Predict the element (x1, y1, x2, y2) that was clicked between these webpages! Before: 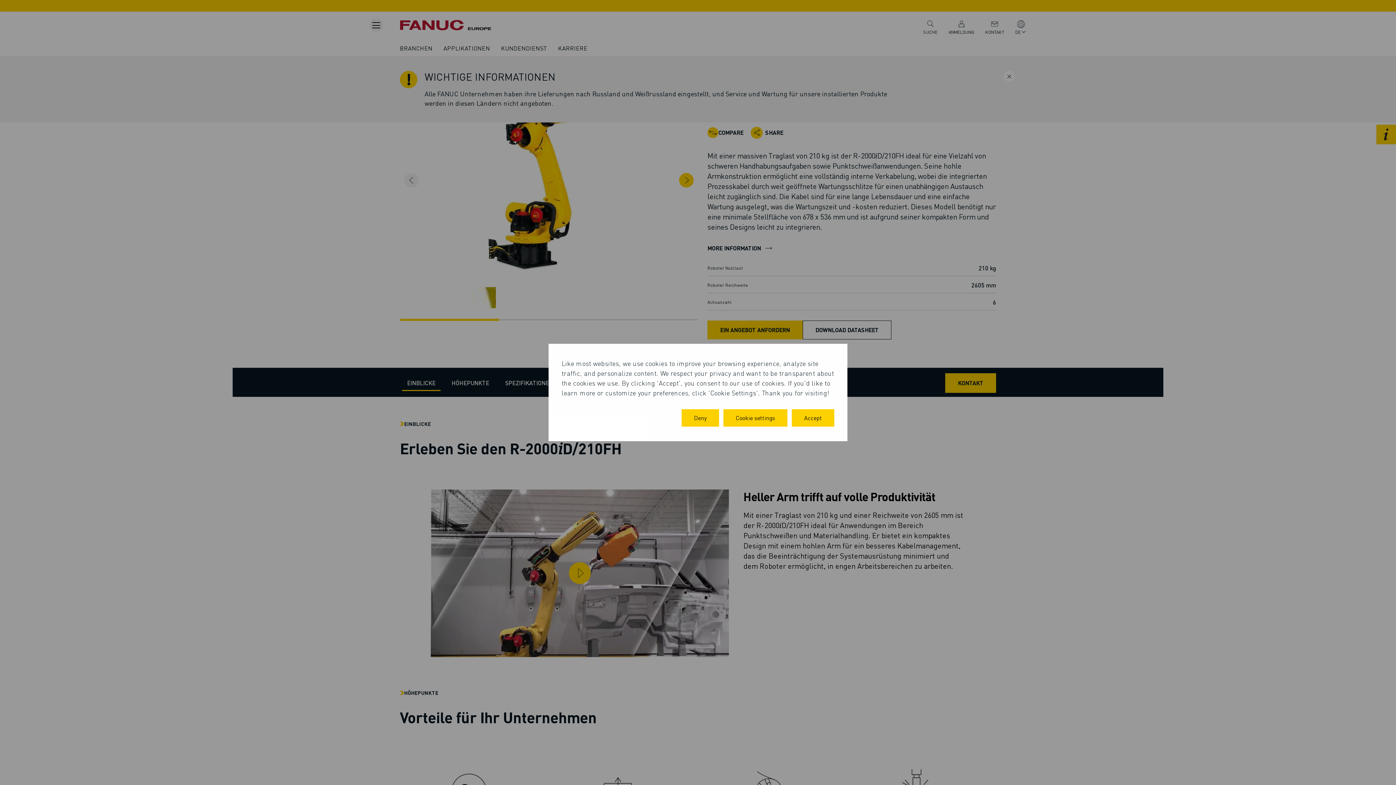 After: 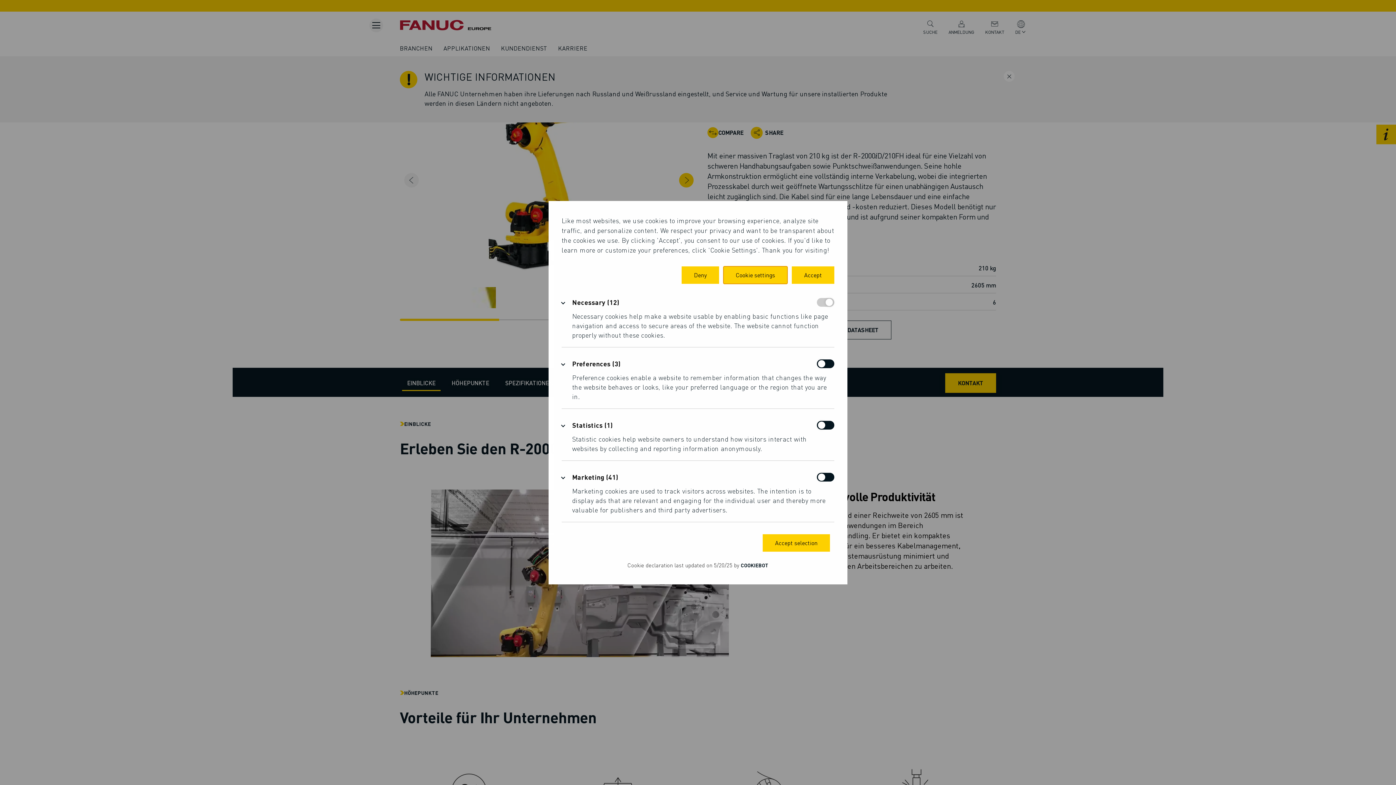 Action: label: Cookie settings bbox: (723, 409, 787, 426)